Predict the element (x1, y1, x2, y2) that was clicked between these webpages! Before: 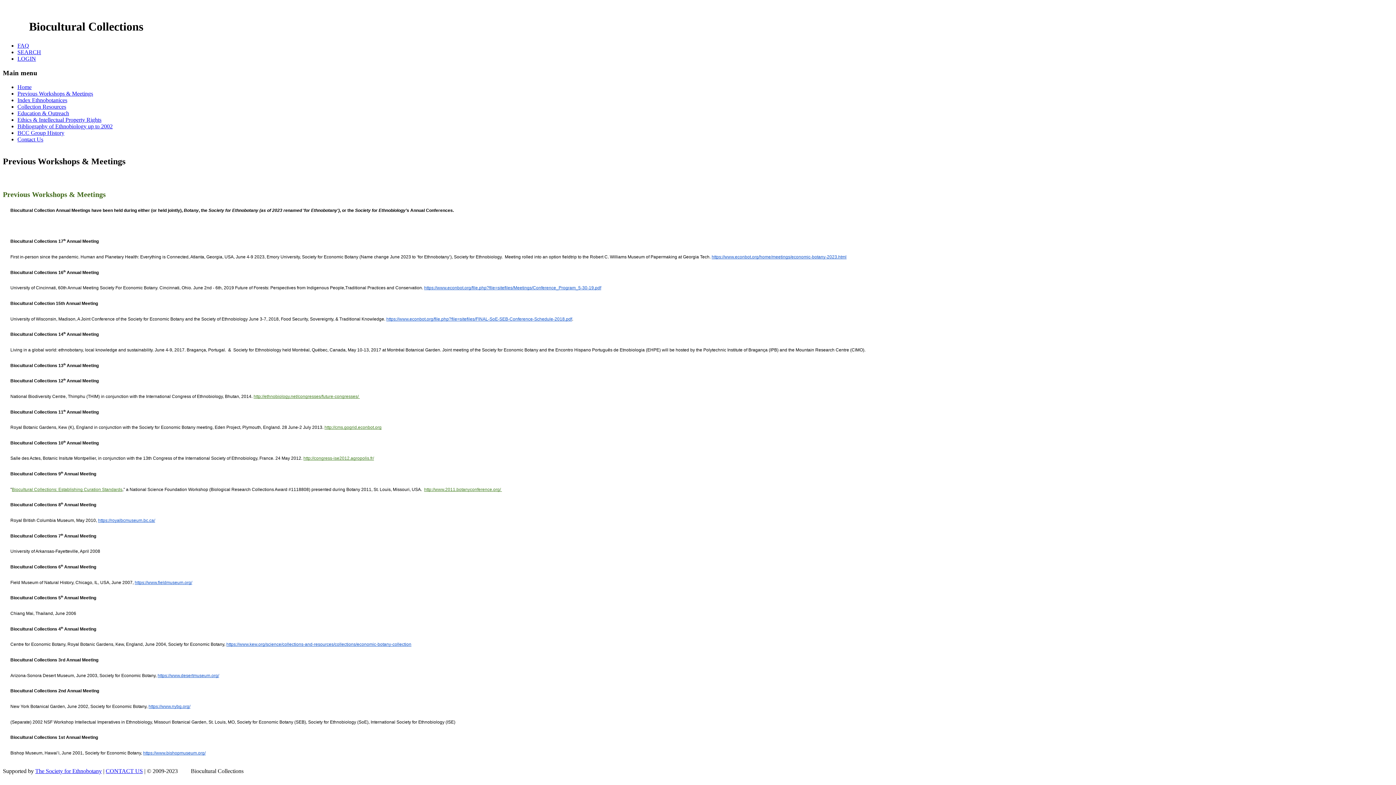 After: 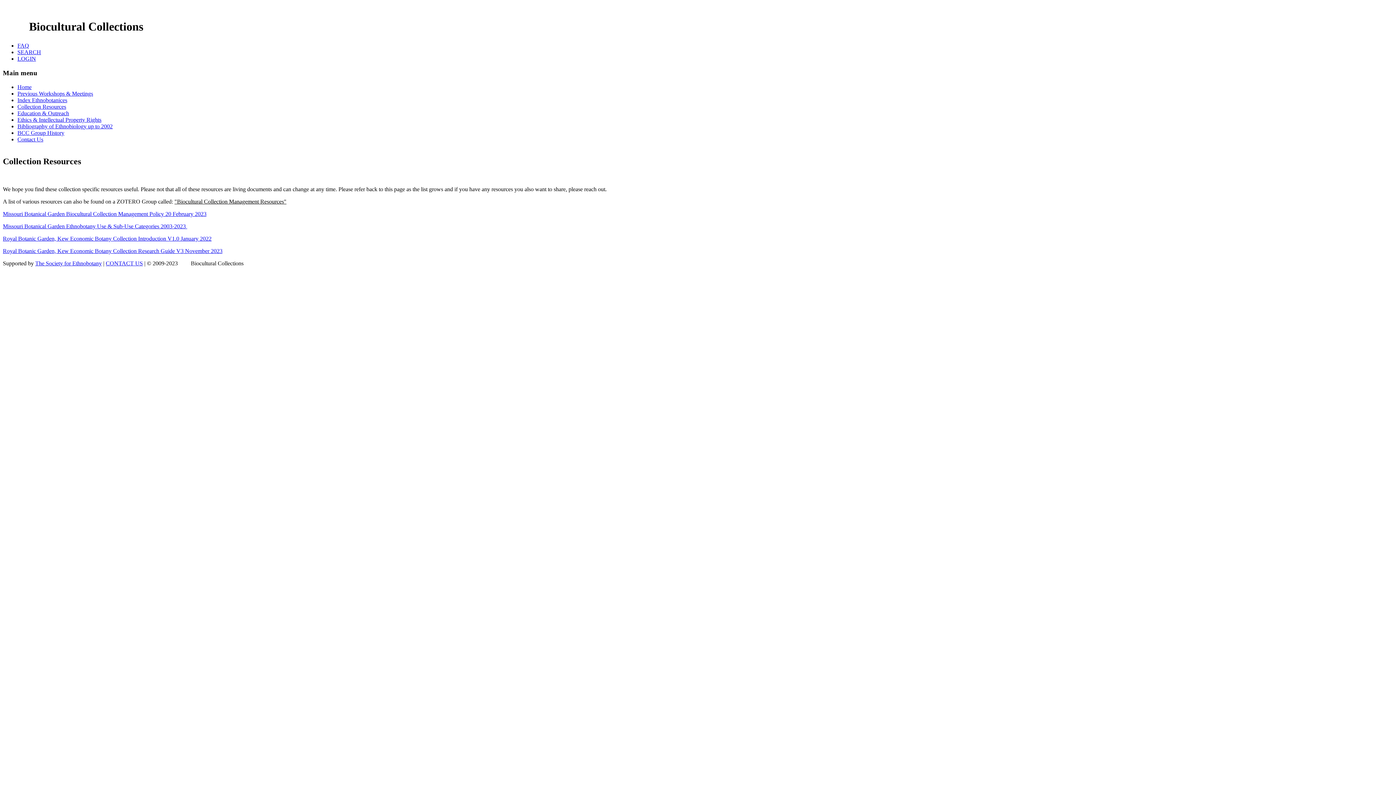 Action: bbox: (17, 103, 66, 109) label: Collection Resources